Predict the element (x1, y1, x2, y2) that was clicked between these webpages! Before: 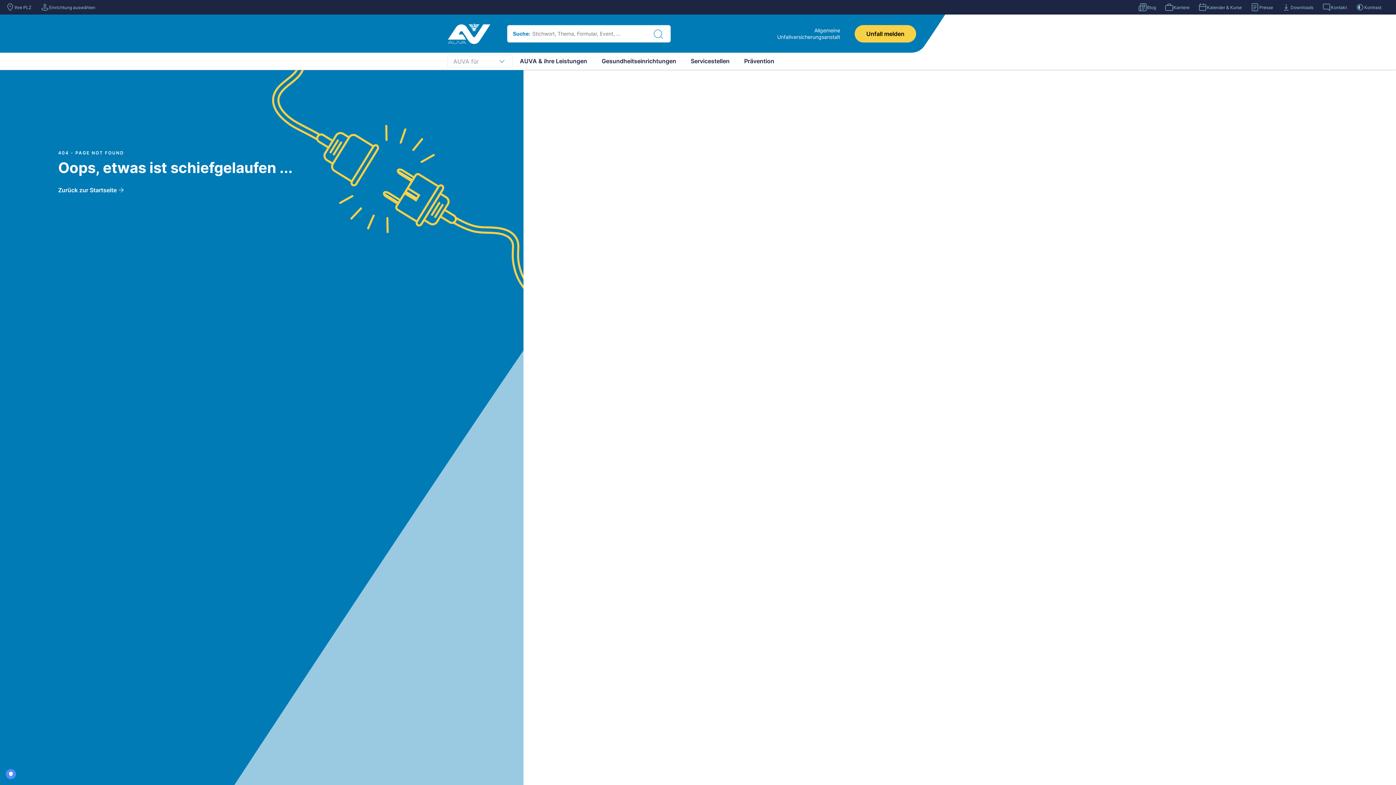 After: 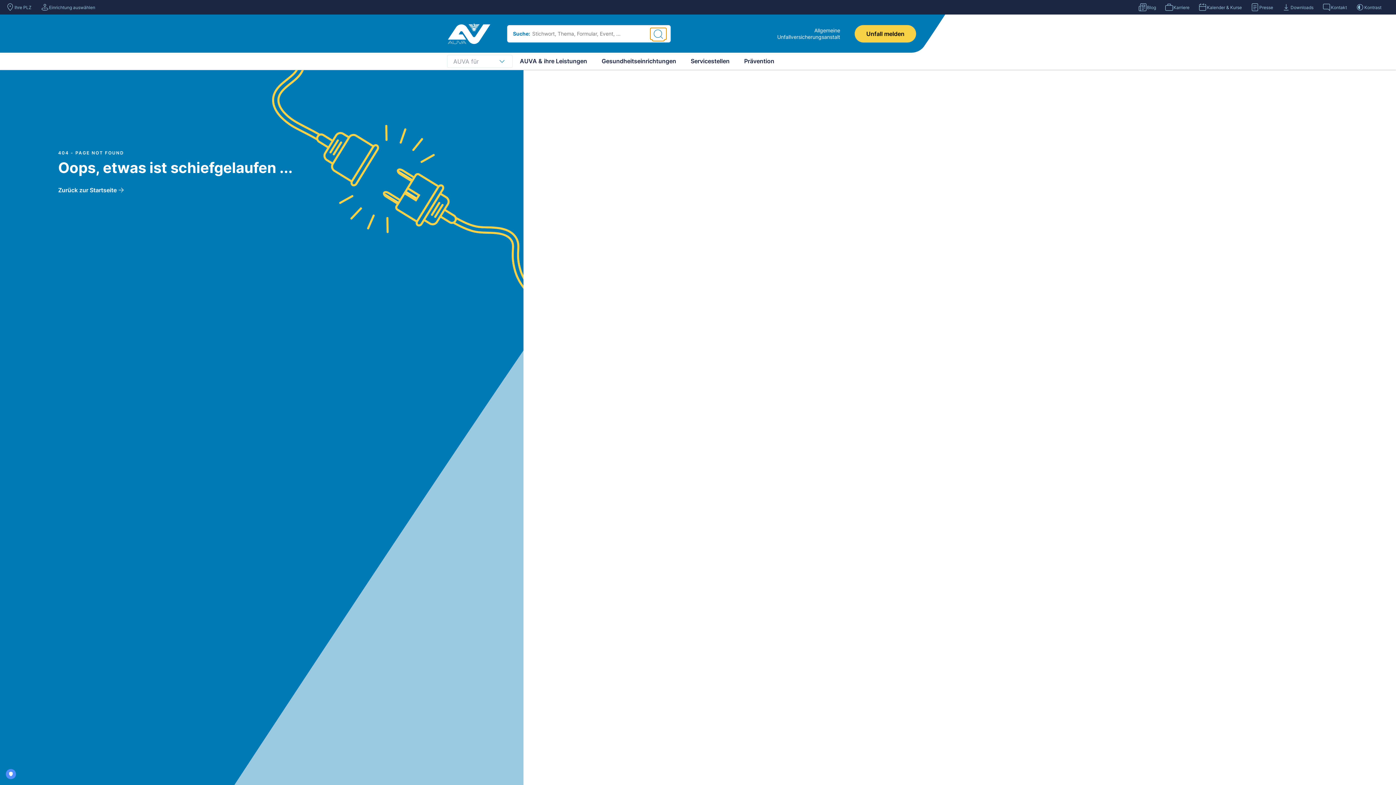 Action: bbox: (650, 27, 666, 39) label: Suchseite öffnen